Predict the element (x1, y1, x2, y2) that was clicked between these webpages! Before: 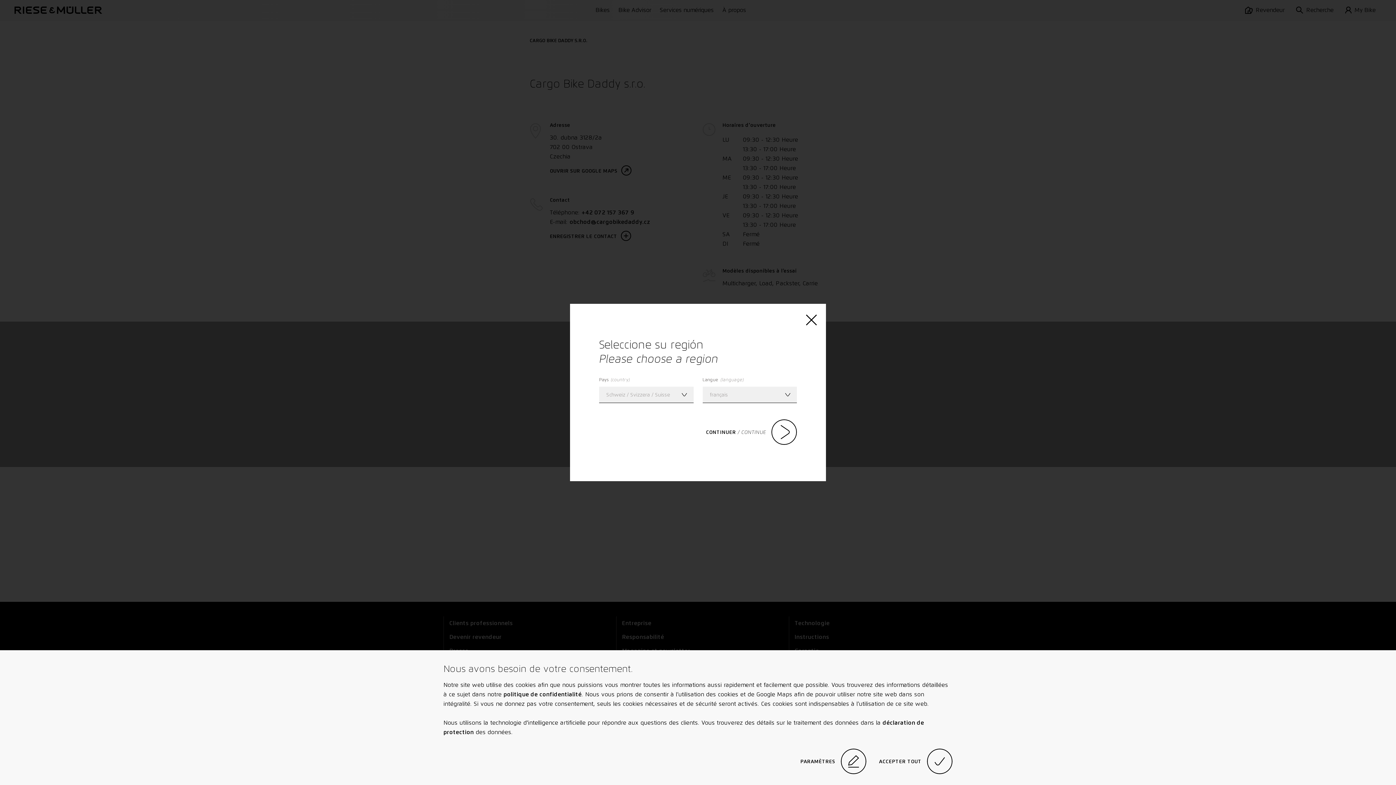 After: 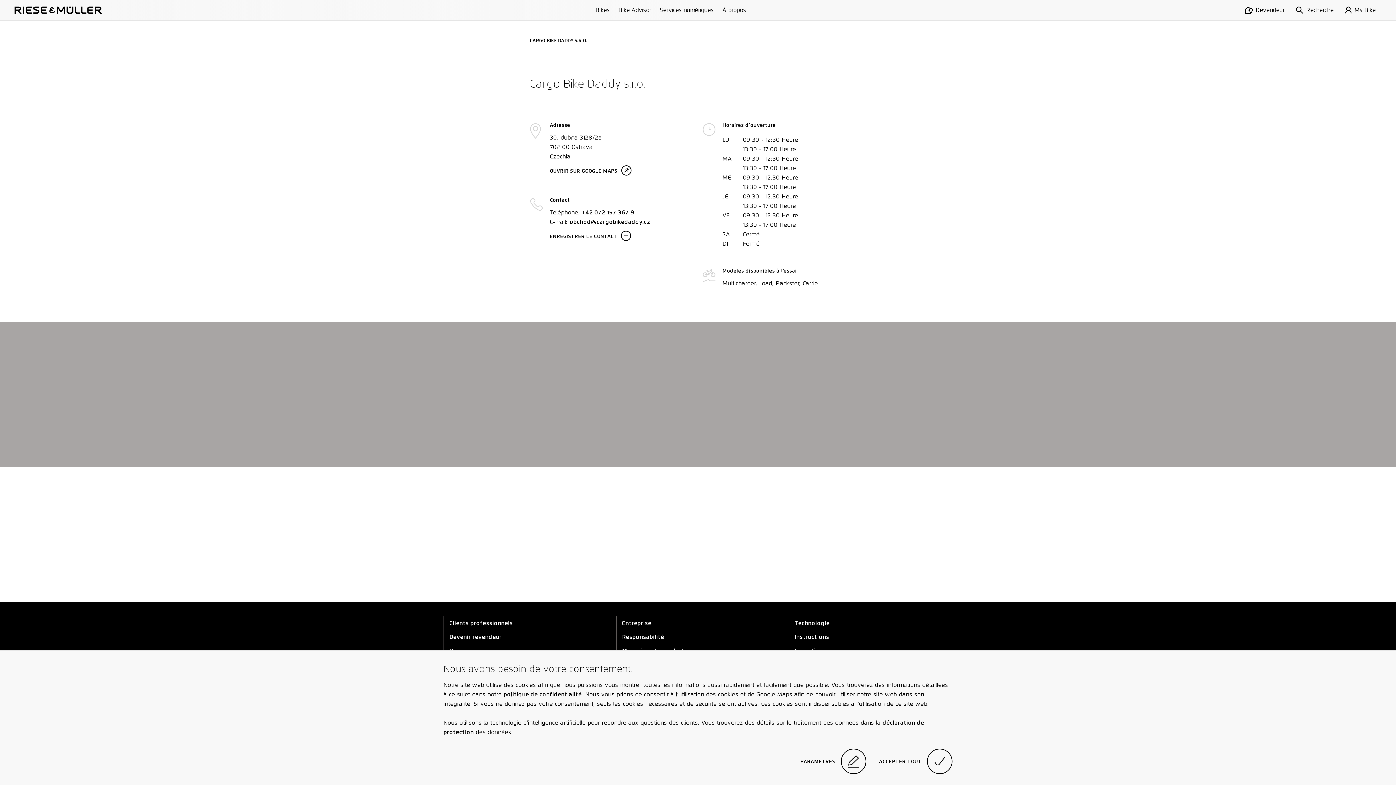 Action: bbox: (806, 314, 817, 327)